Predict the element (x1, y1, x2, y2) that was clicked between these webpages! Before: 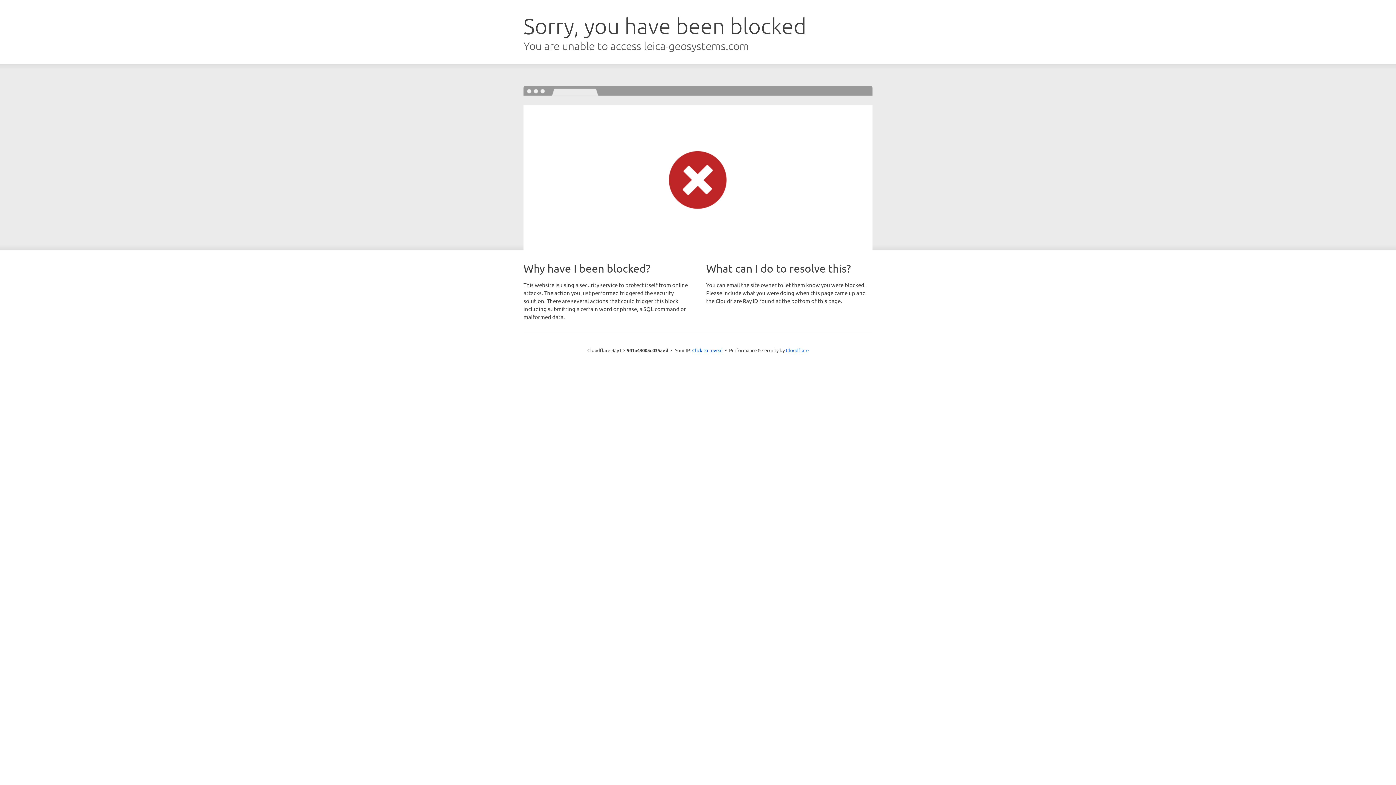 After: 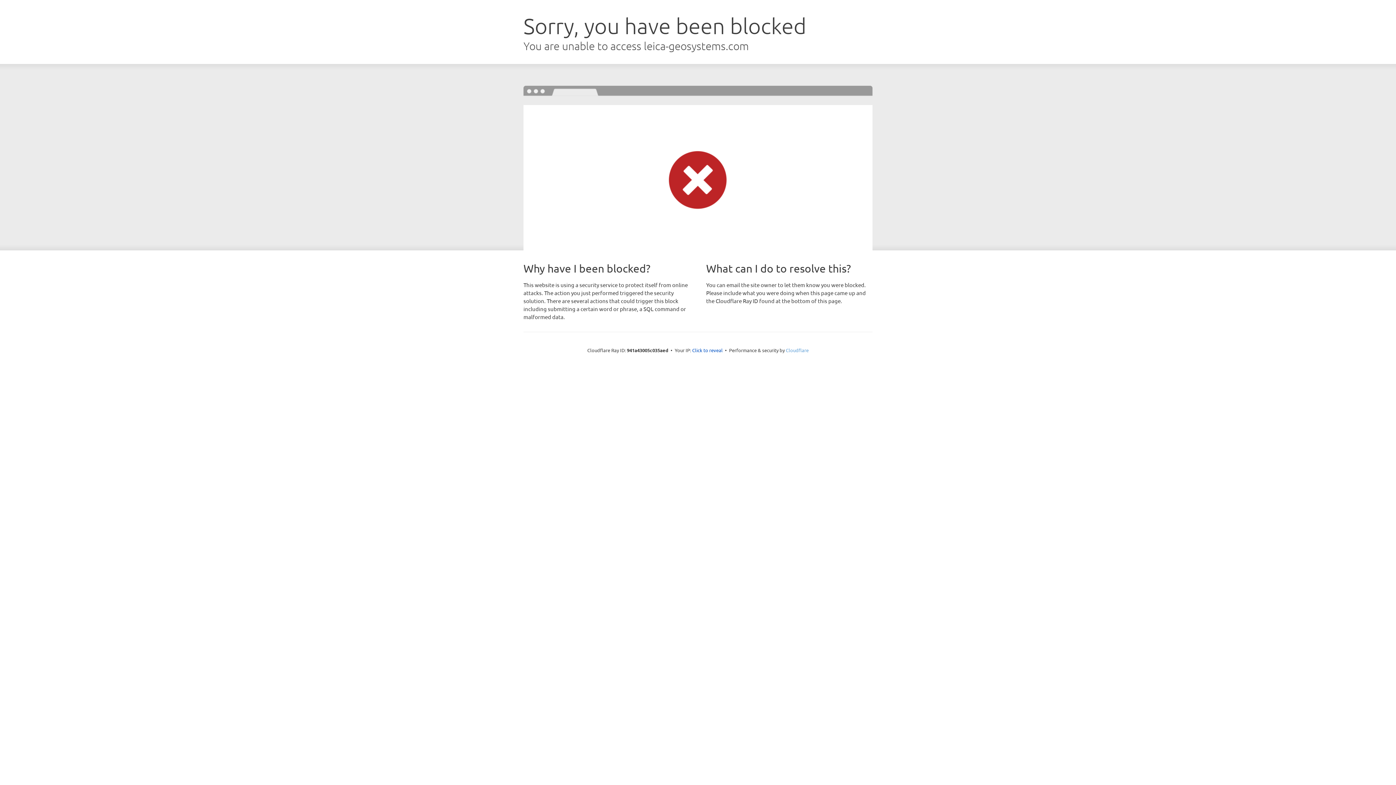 Action: bbox: (786, 347, 808, 353) label: Cloudflare